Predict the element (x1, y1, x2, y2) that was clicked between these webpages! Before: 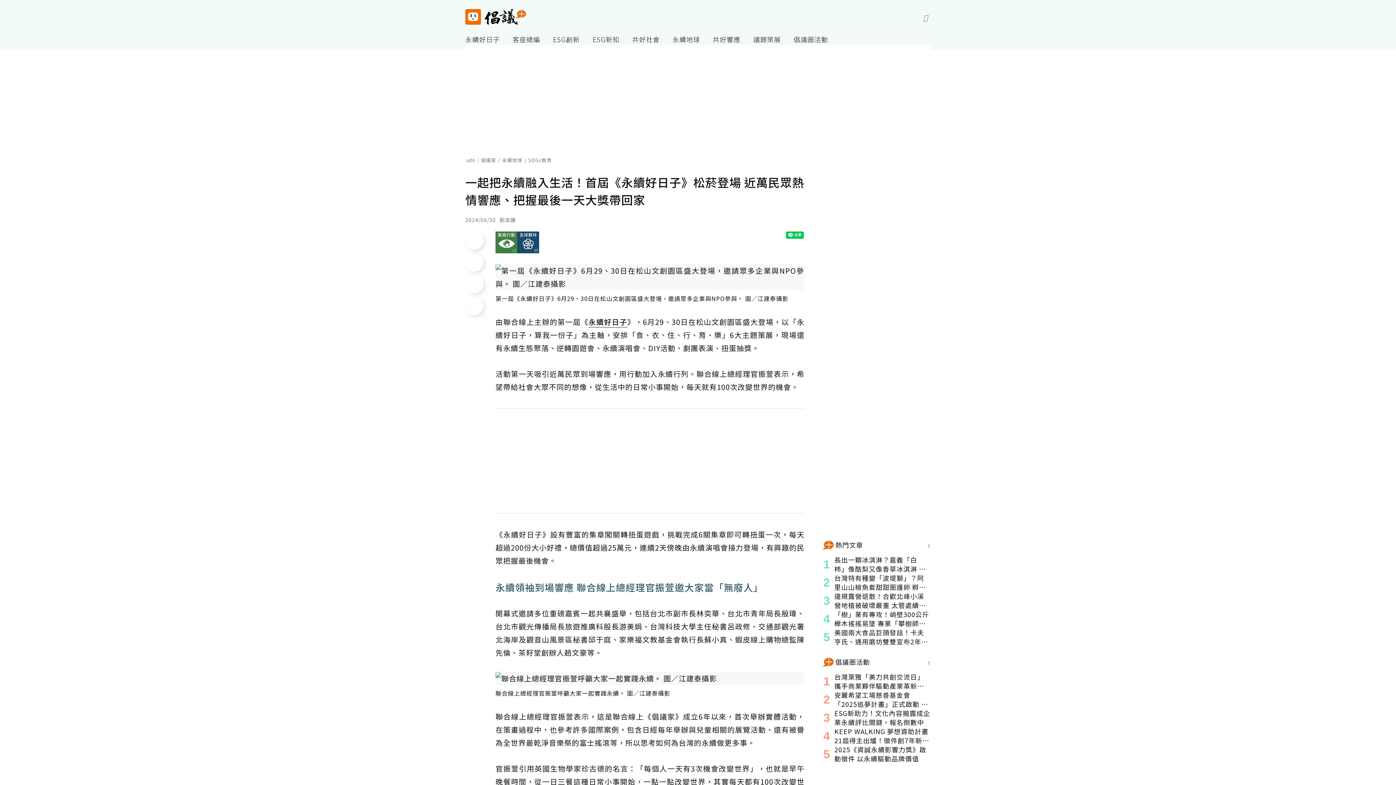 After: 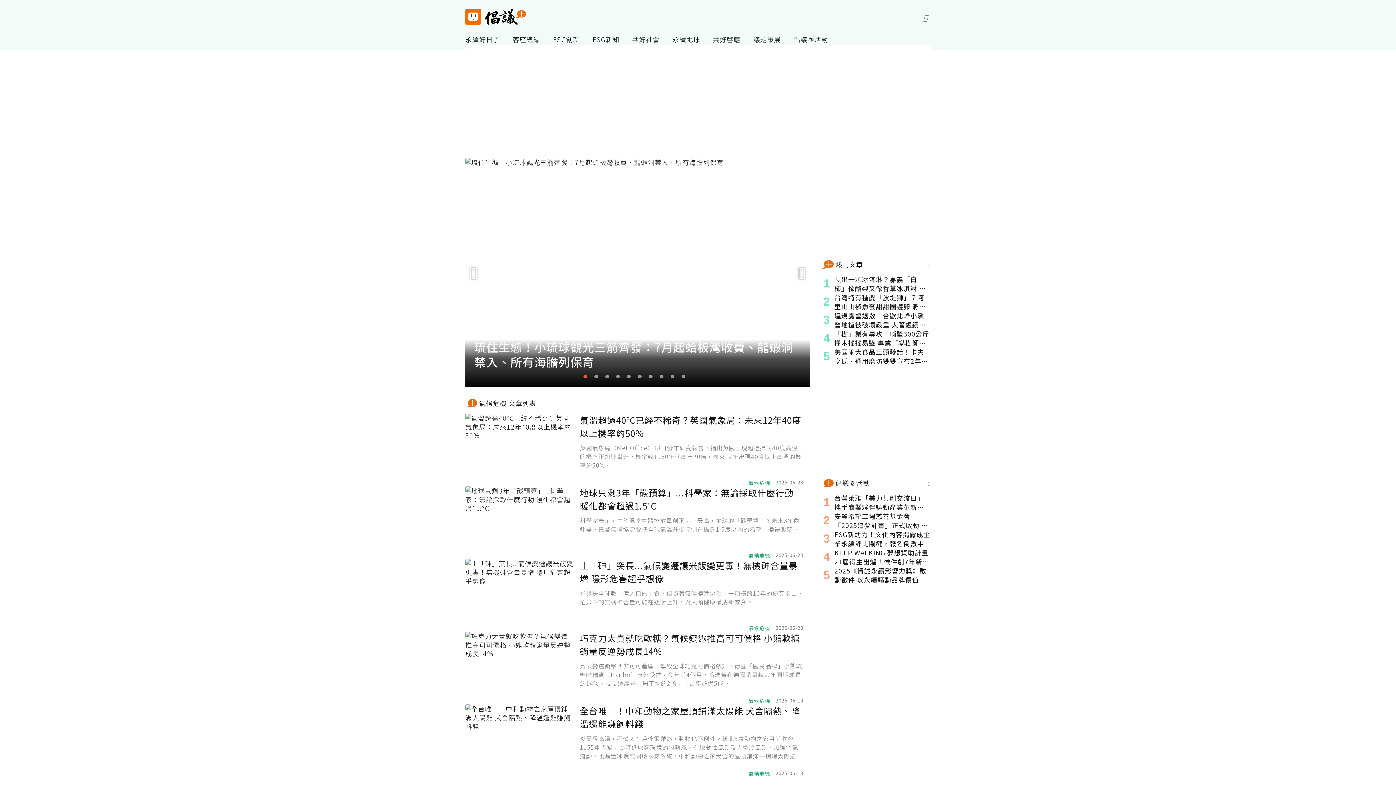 Action: bbox: (502, 157, 526, 162) label: 永續地球